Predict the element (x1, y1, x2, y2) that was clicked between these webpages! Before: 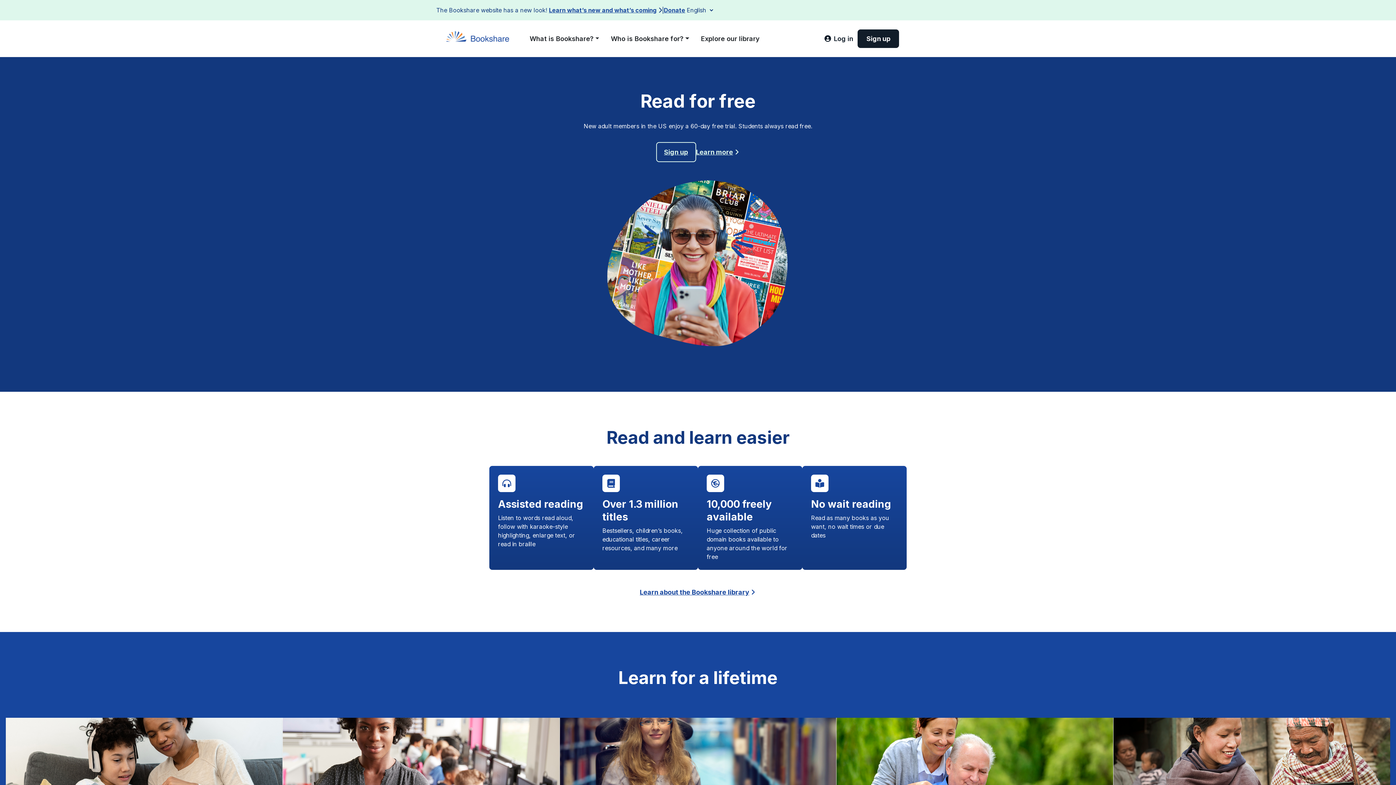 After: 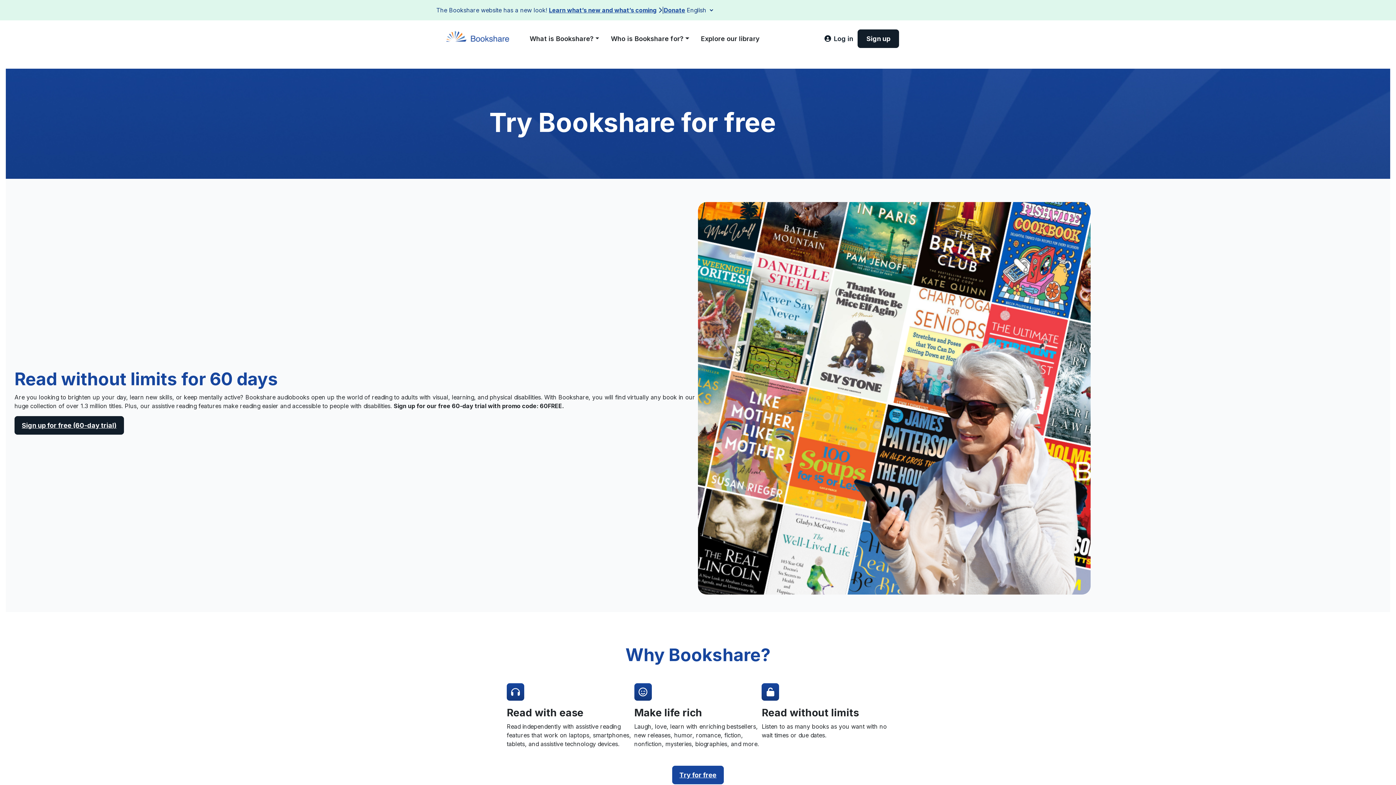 Action: label: Learn more bbox: (696, 147, 740, 157)